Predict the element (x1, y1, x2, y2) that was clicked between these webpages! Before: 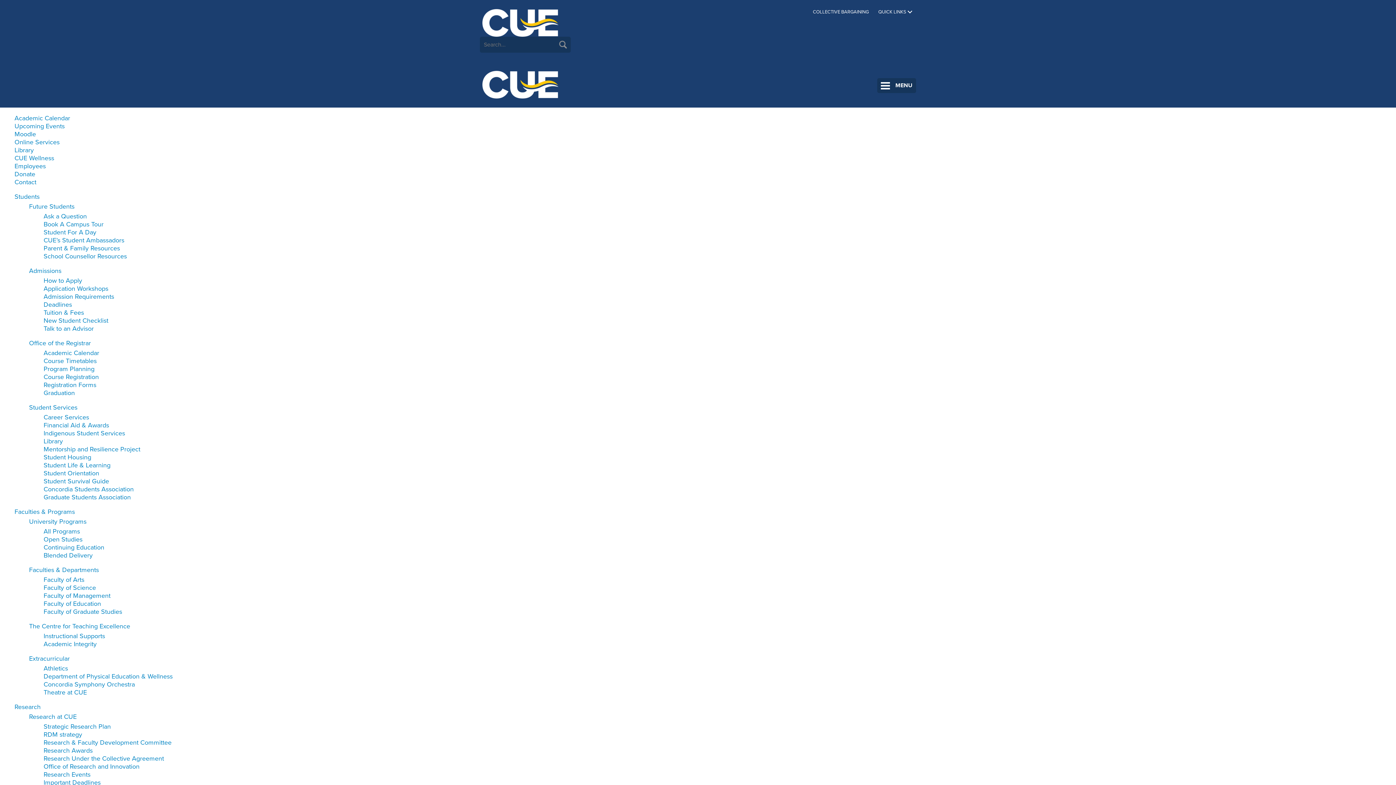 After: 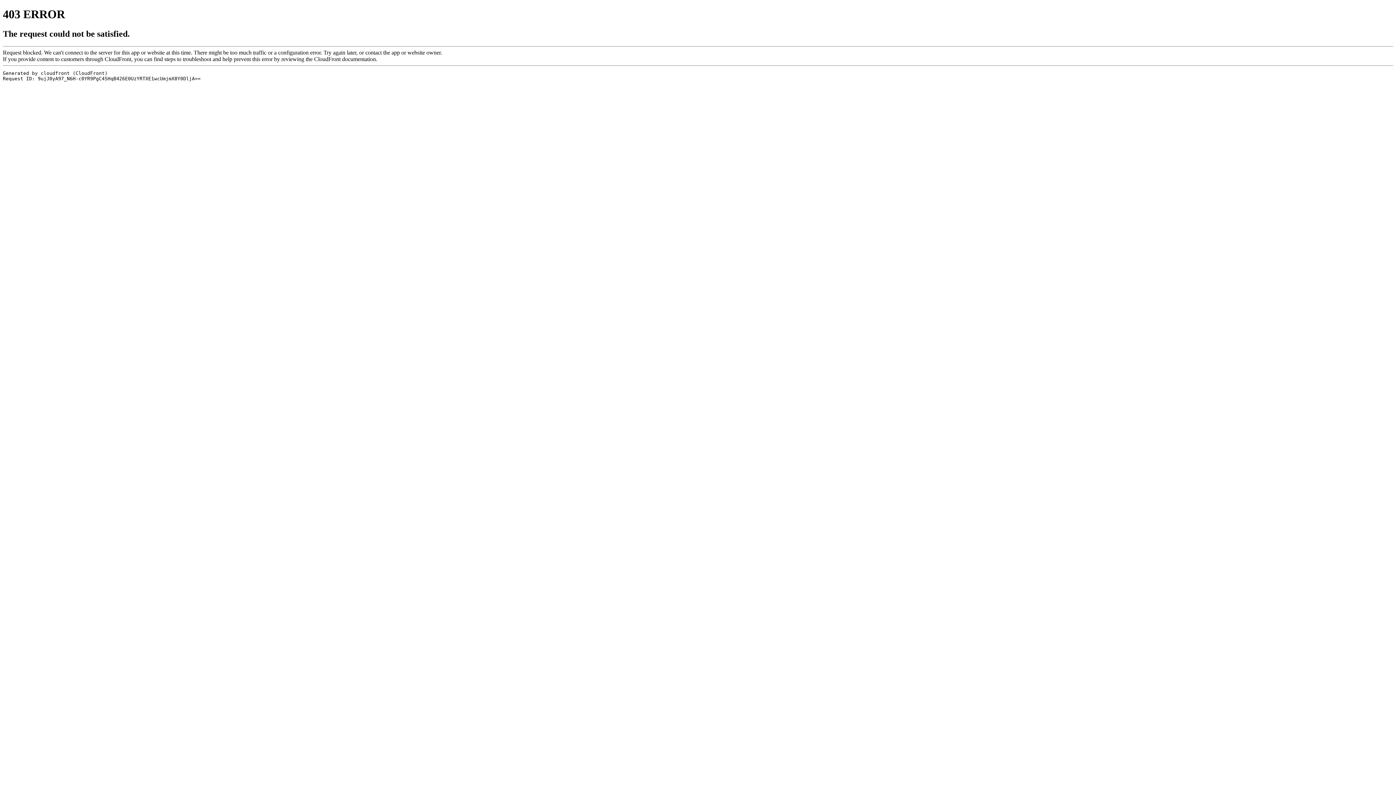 Action: bbox: (43, 664, 68, 672) label: Athletics